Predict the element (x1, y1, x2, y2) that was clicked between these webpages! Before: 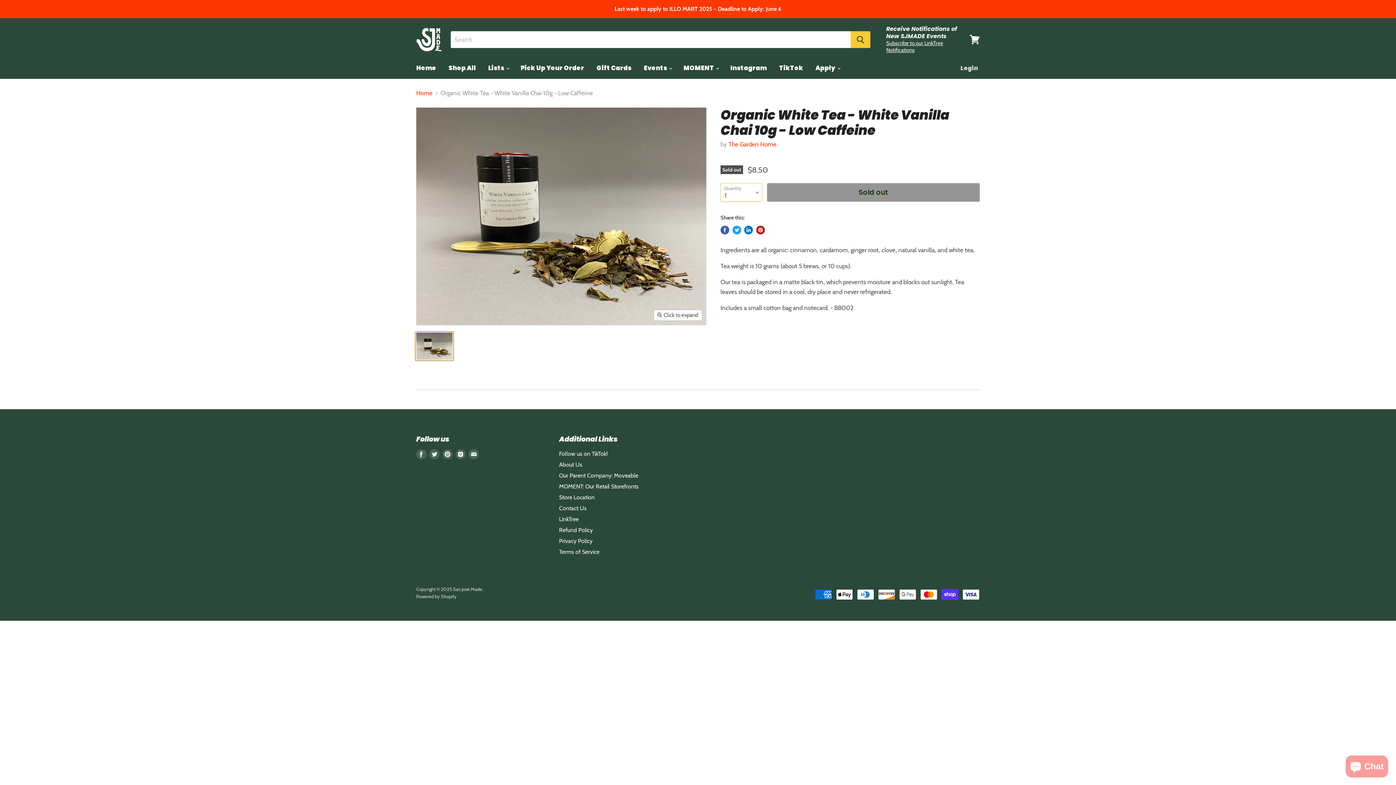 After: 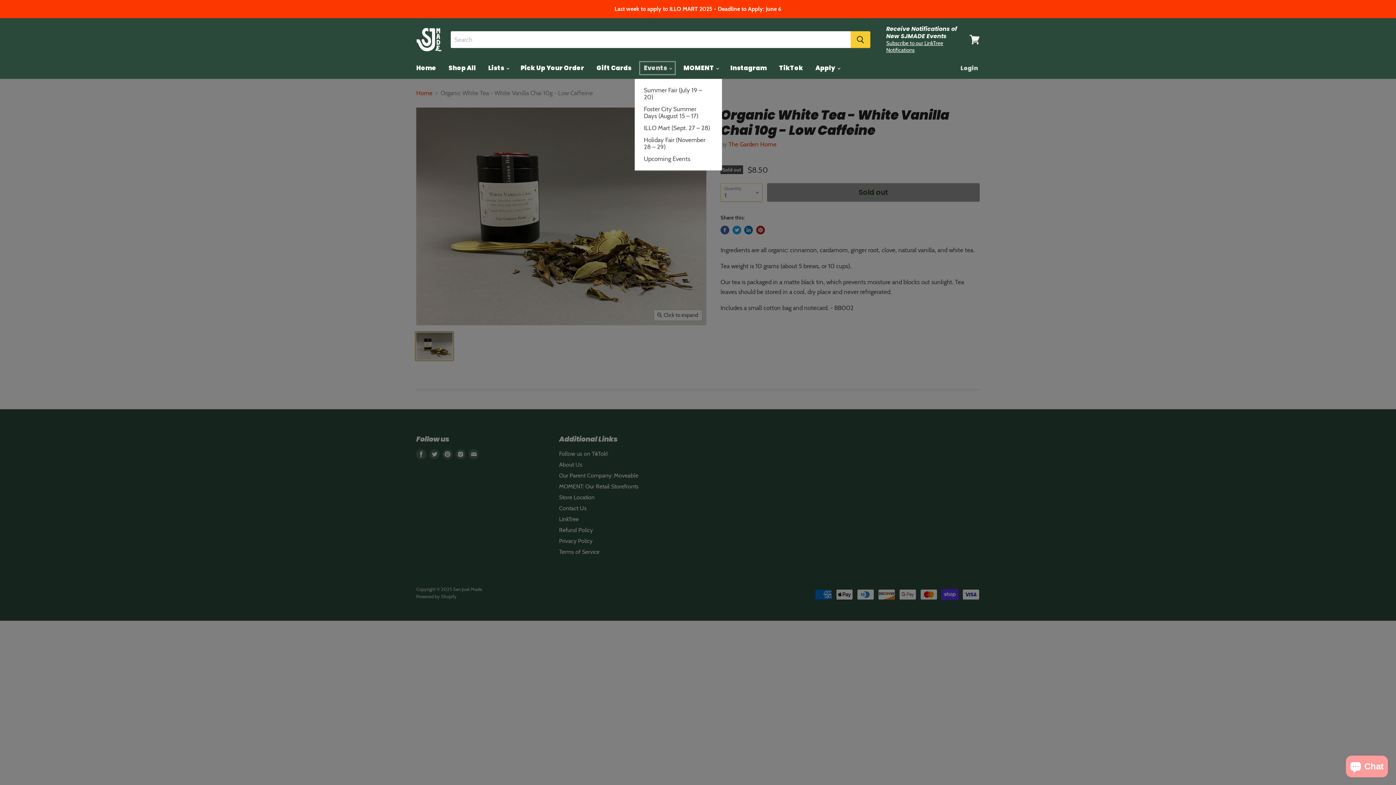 Action: label: Events  bbox: (638, 60, 676, 76)